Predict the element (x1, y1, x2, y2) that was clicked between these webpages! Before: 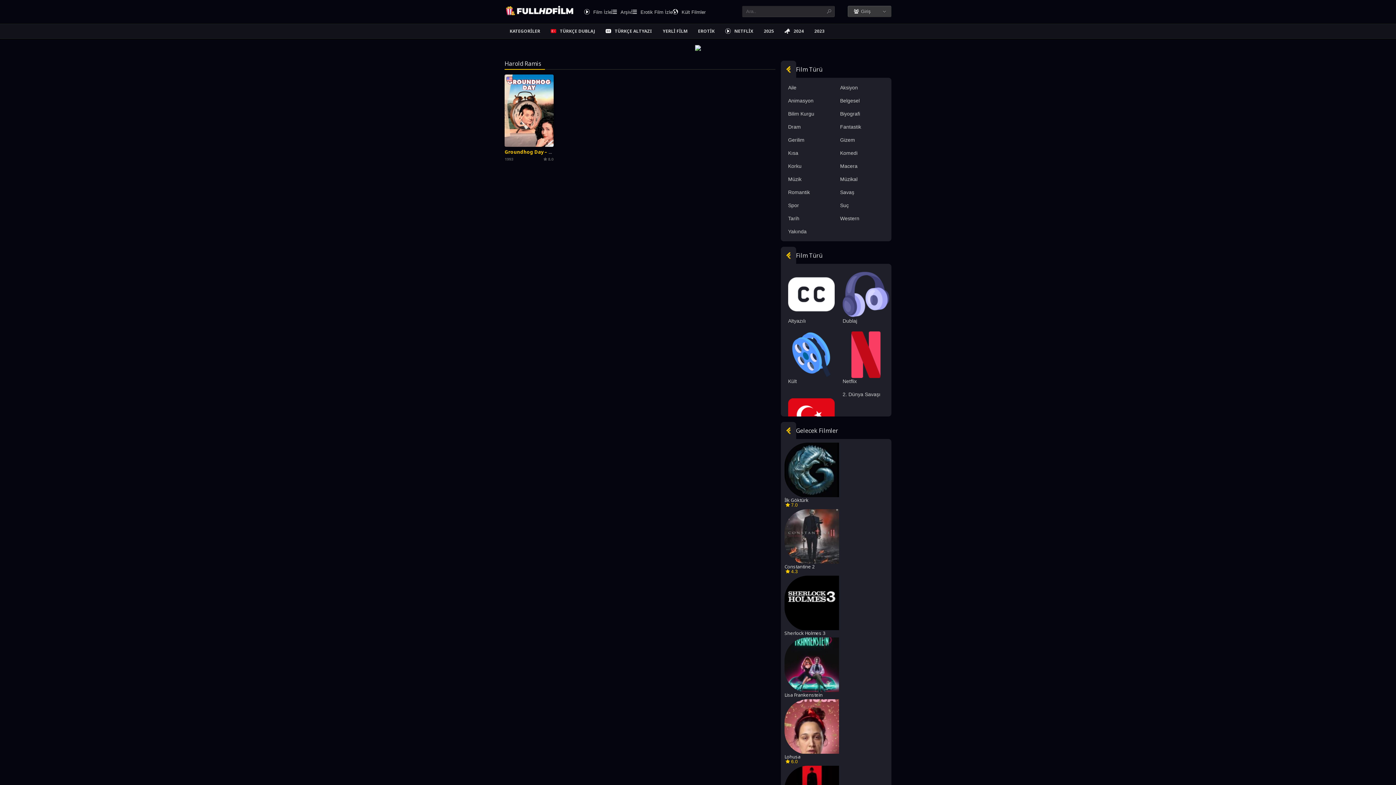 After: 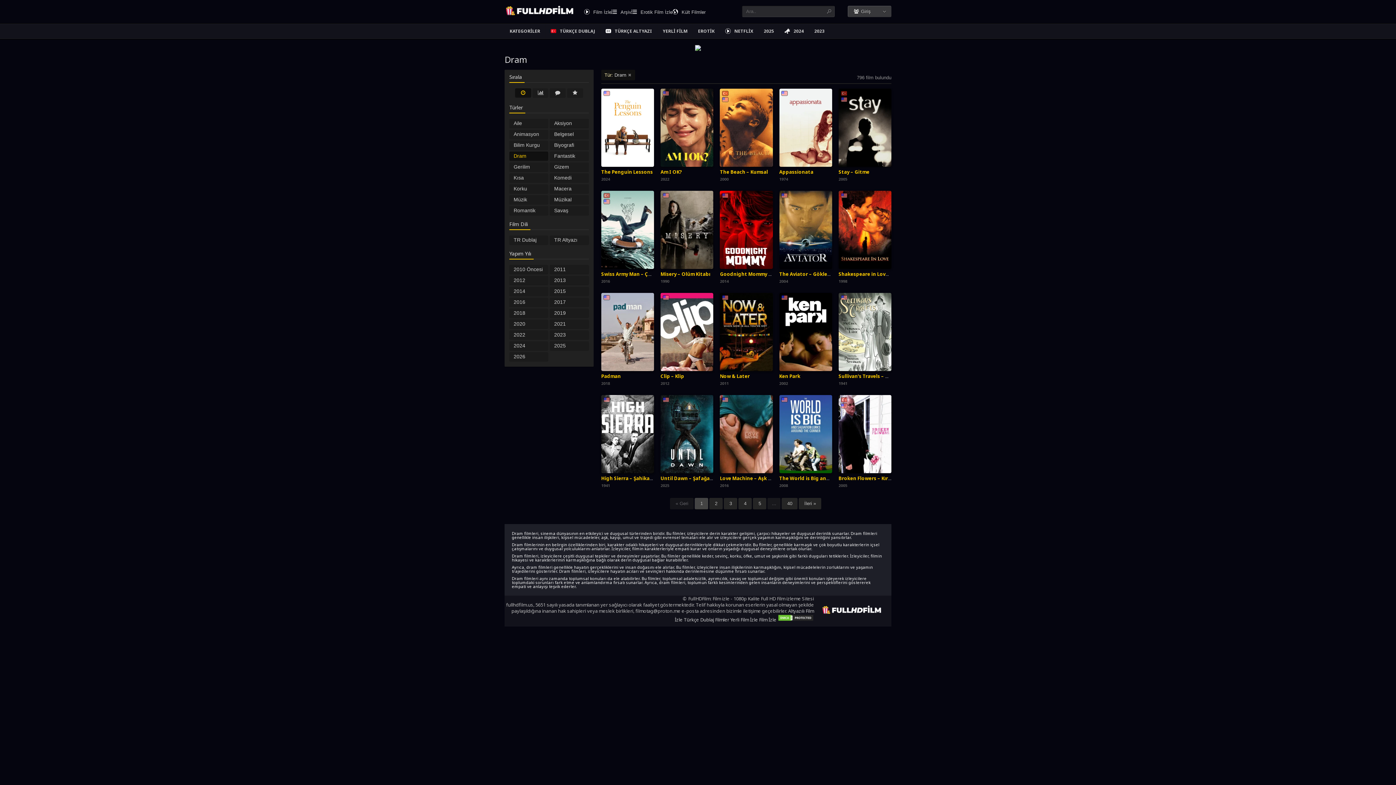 Action: bbox: (788, 124, 801, 129) label: Dram